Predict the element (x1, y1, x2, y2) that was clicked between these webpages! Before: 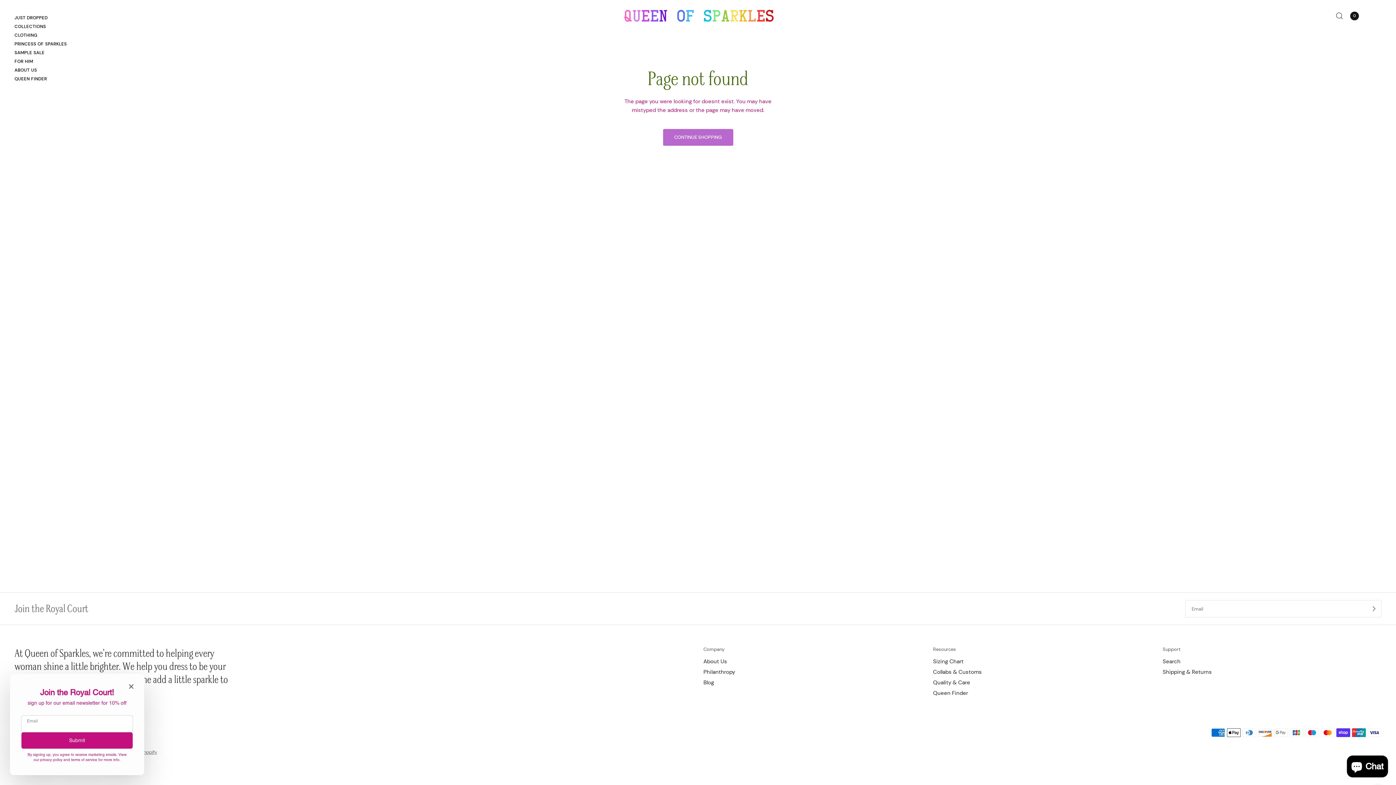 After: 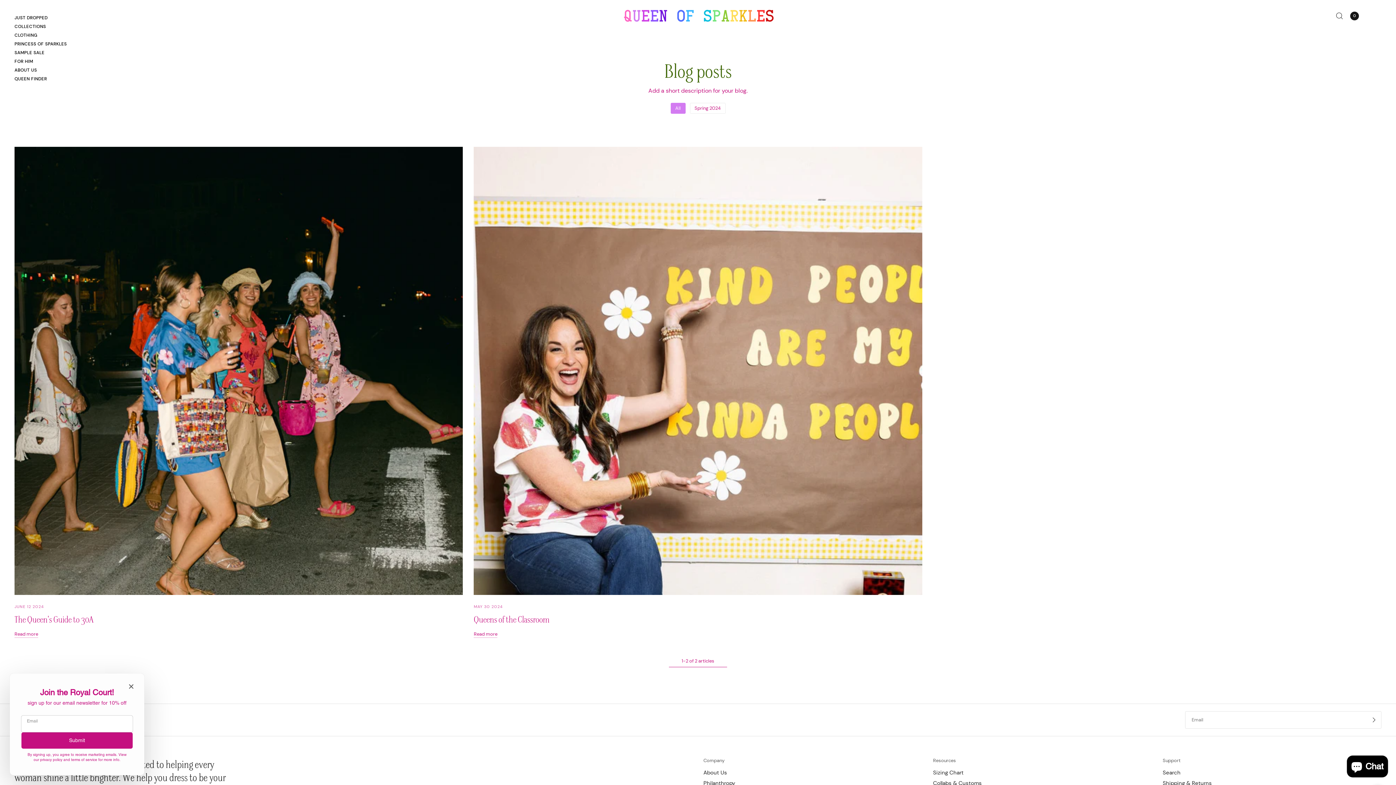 Action: label: Blog bbox: (703, 679, 714, 686)